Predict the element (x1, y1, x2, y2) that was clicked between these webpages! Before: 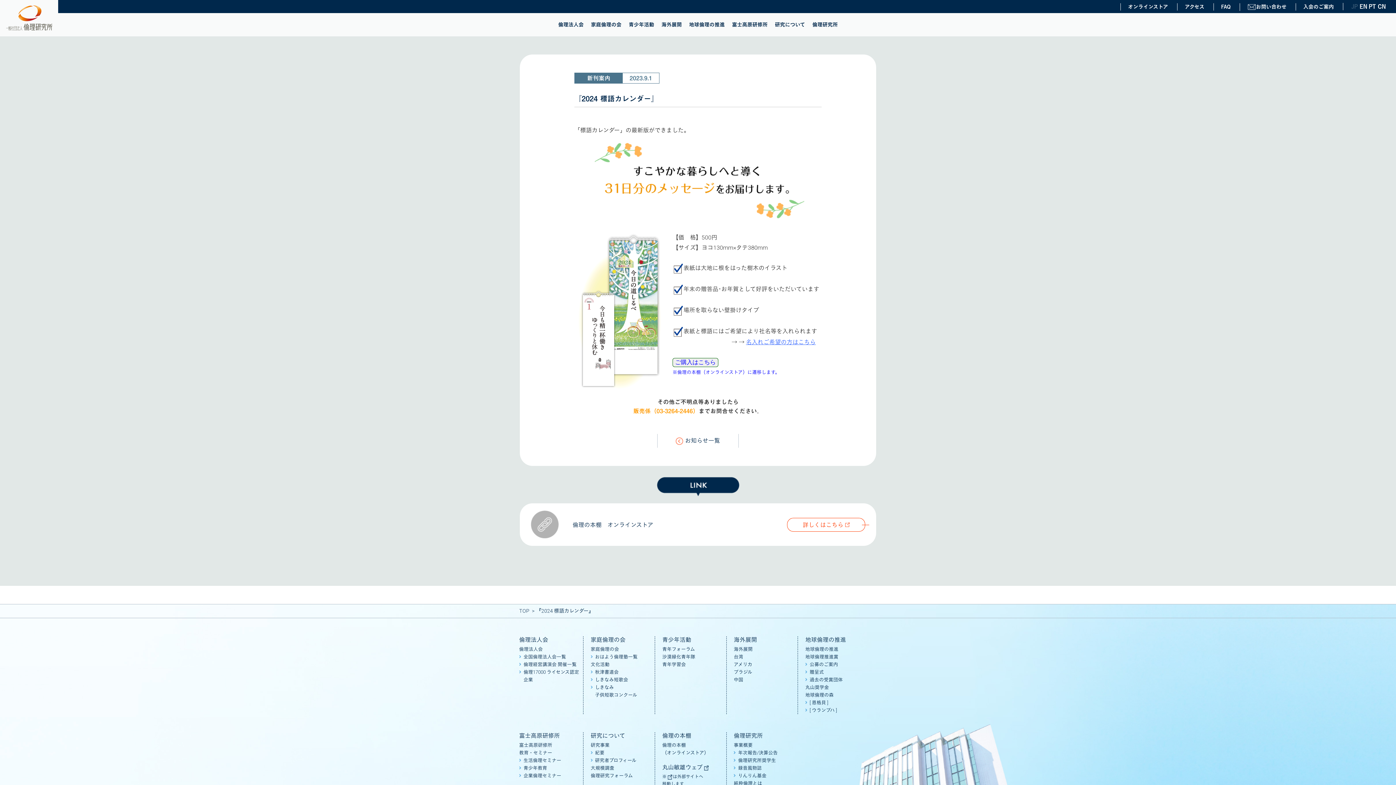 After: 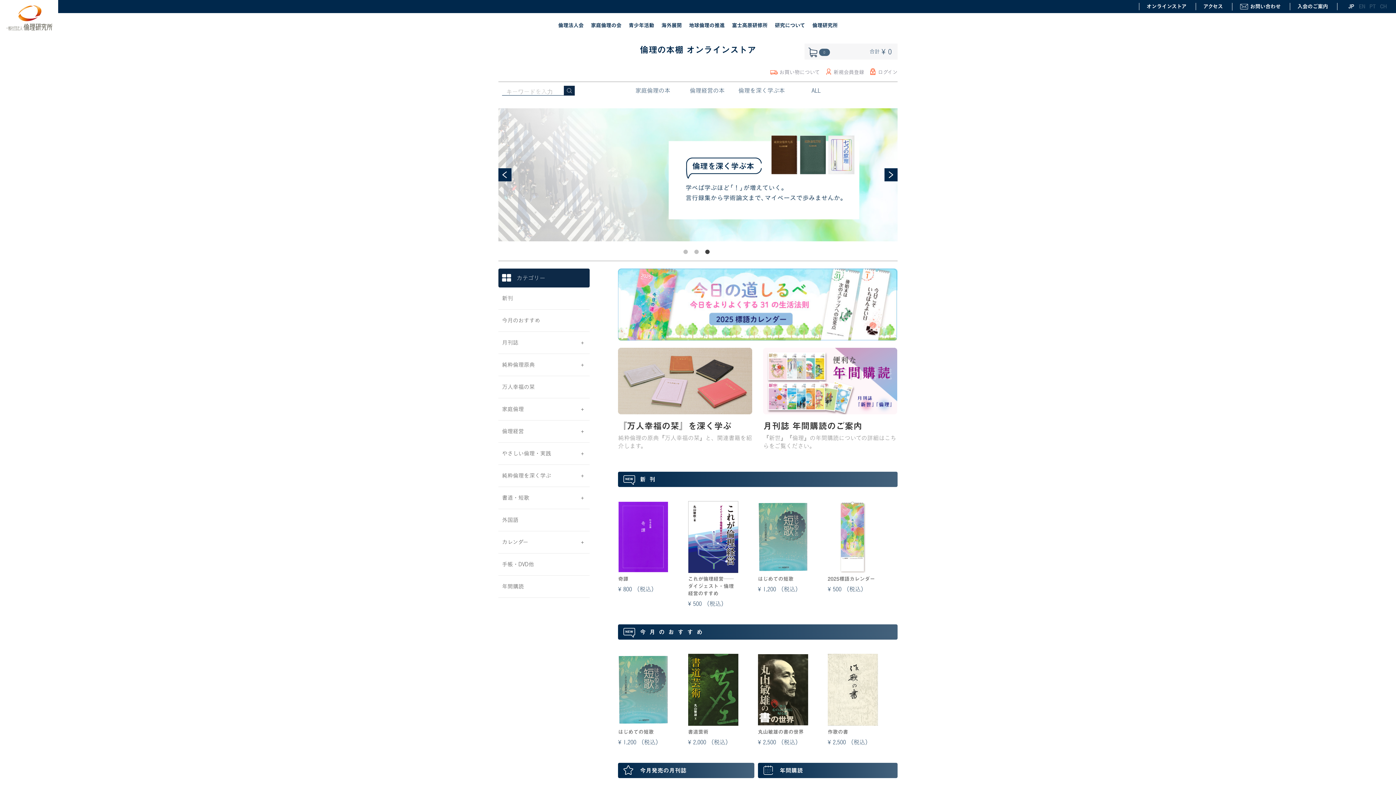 Action: label: オンラインストア bbox: (1121, 3, 1175, 10)